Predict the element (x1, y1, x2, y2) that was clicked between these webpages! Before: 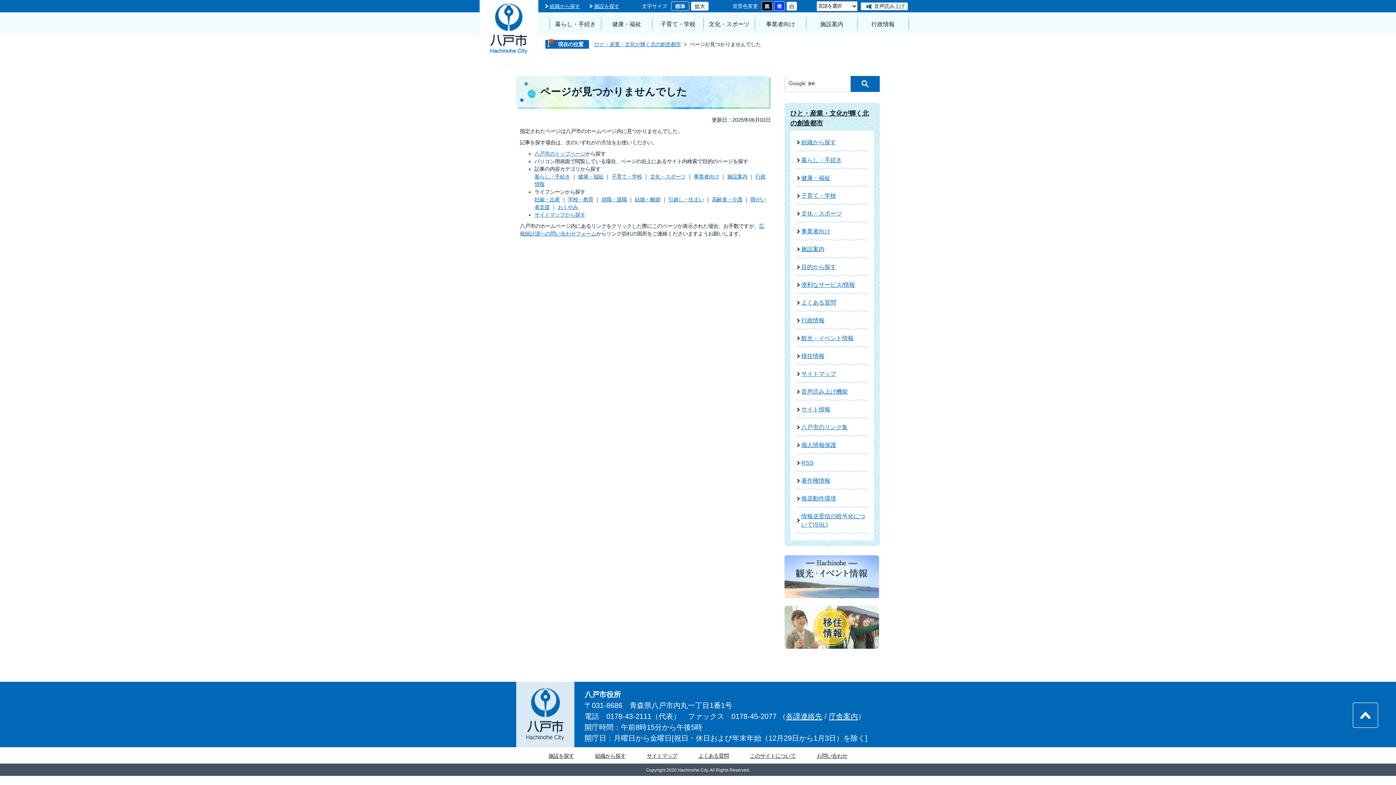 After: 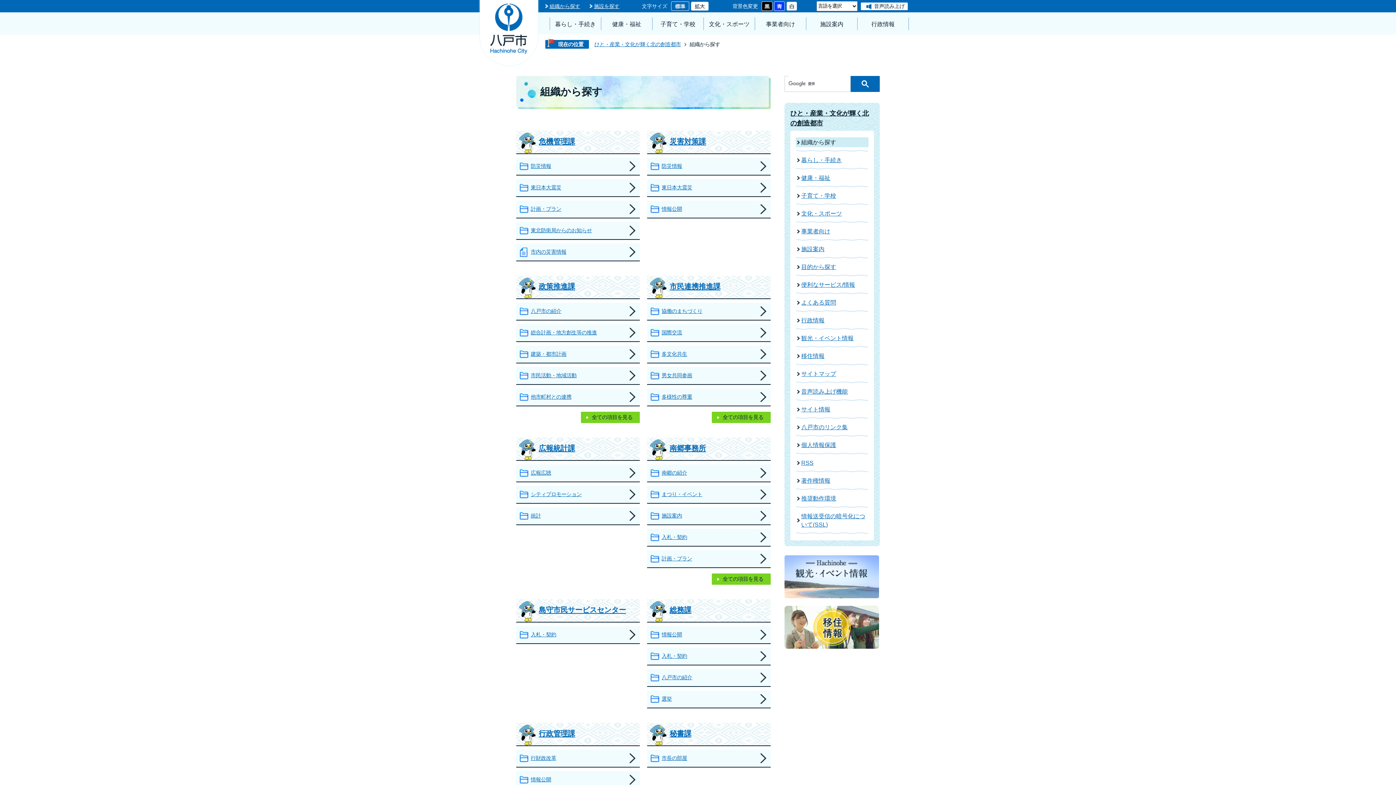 Action: label: 組織から探す bbox: (549, 3, 580, 9)